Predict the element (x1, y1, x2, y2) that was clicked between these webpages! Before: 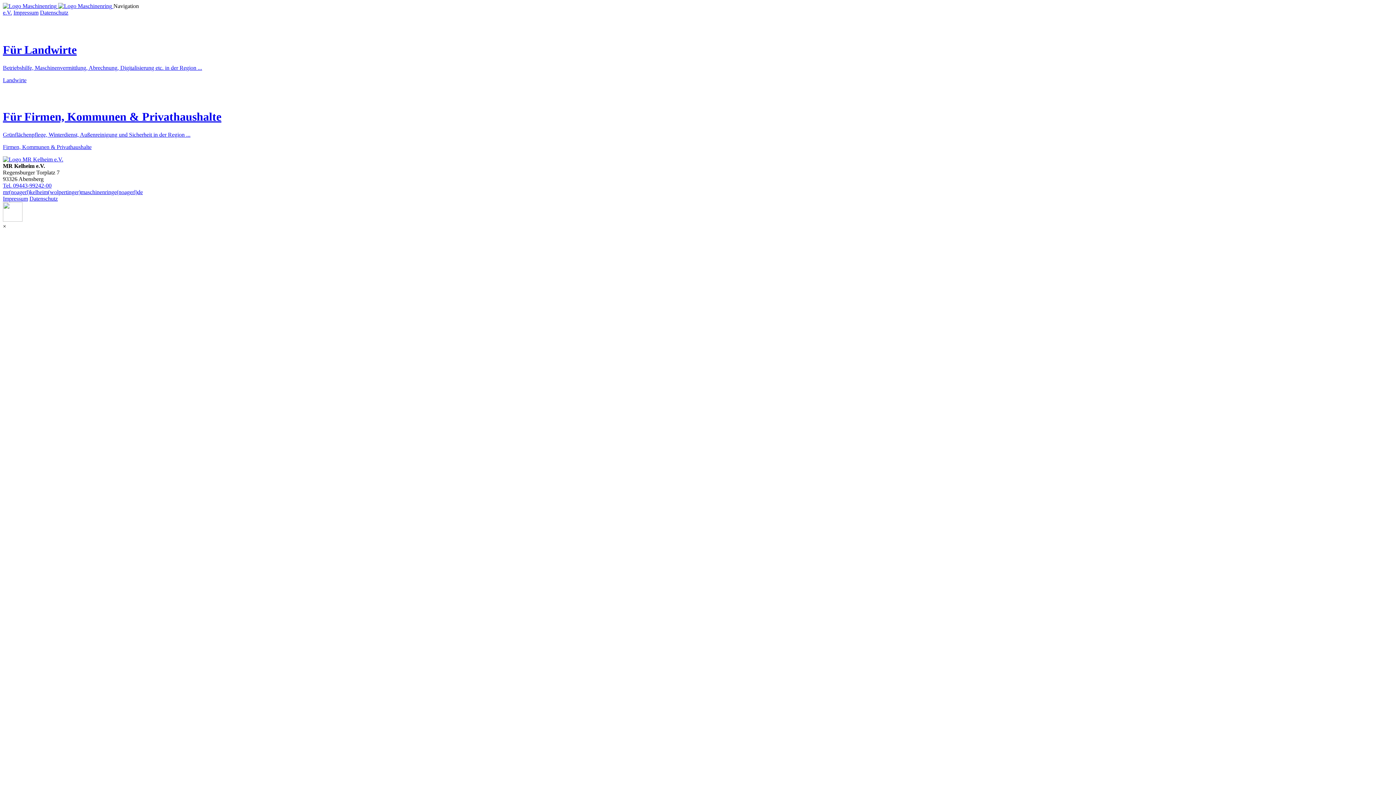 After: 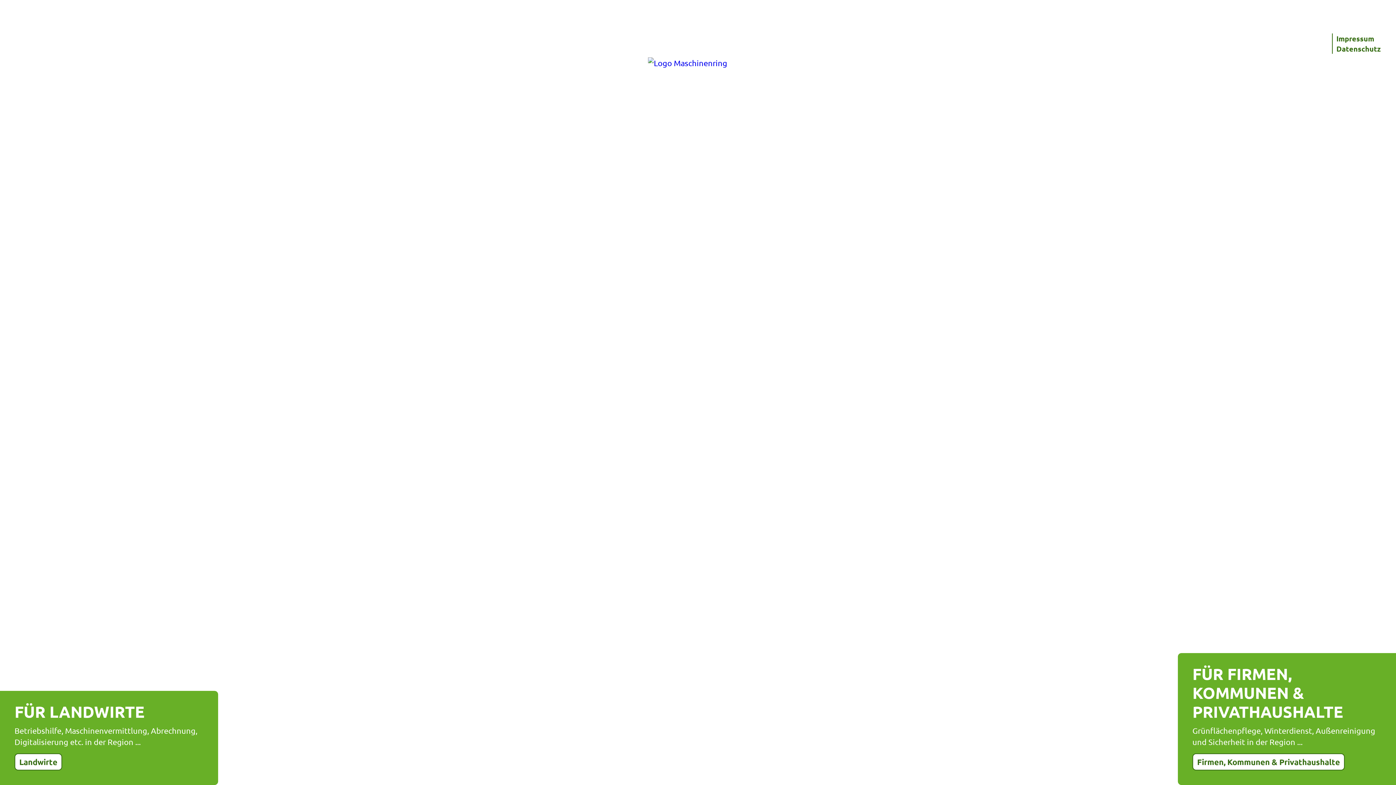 Action: bbox: (2, 156, 63, 162)